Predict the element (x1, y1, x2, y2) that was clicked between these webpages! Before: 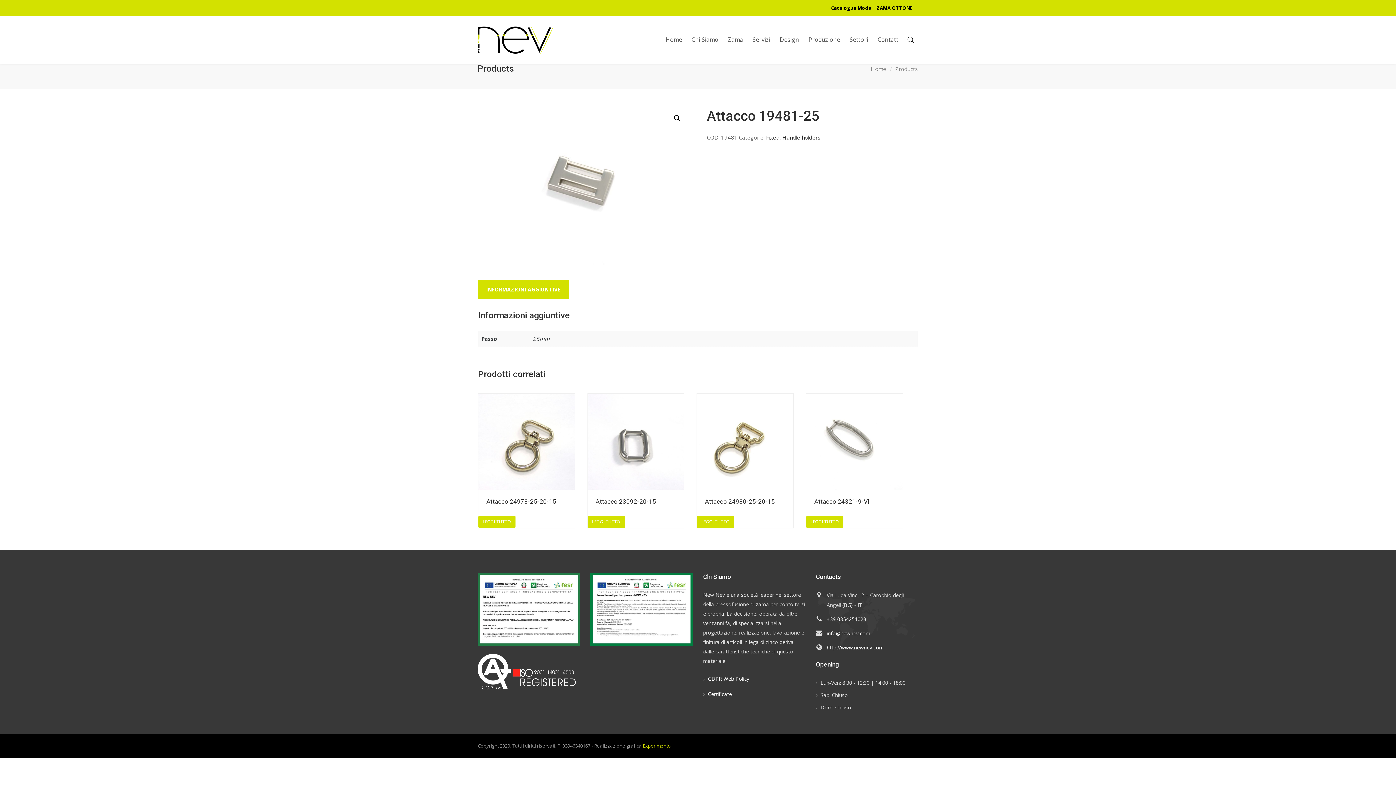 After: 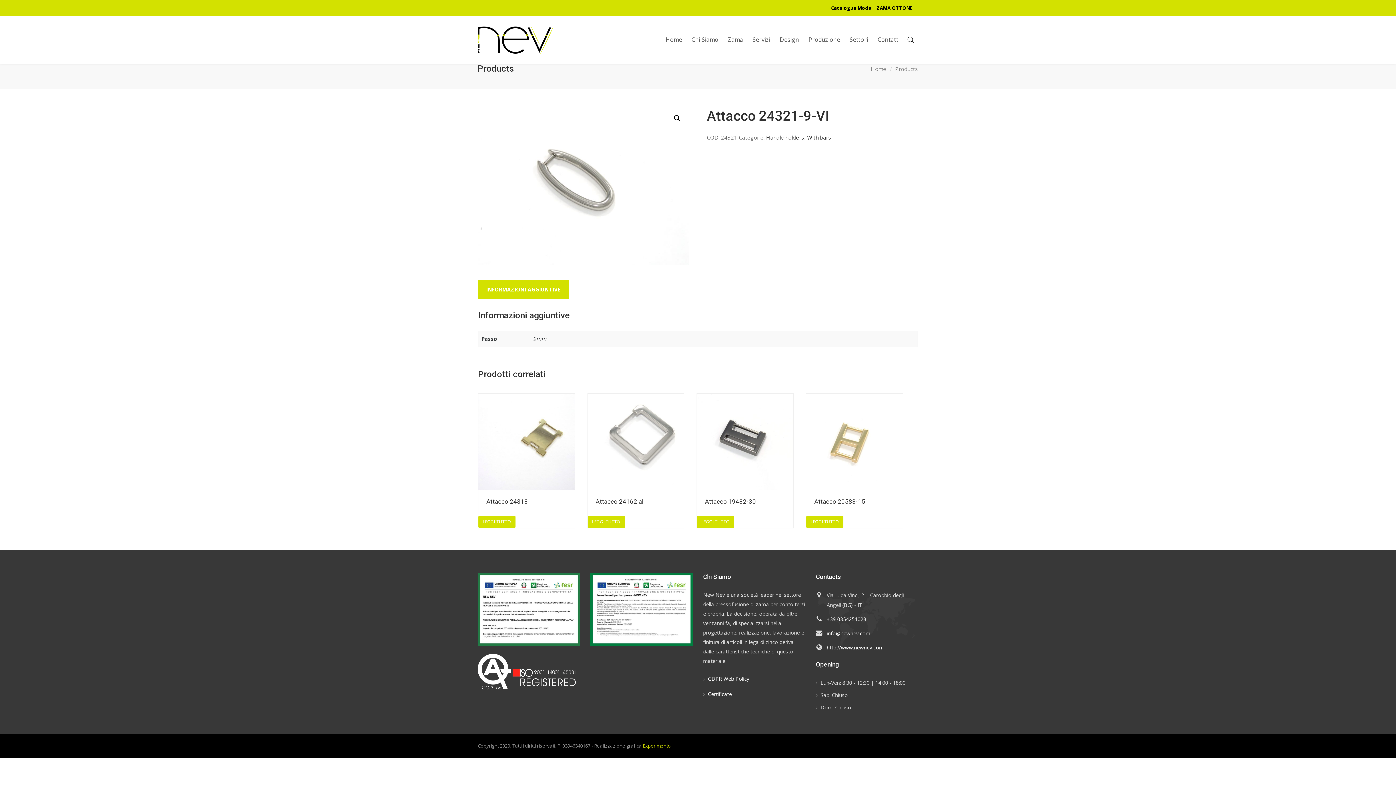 Action: label: Attacco 24321-9-VI bbox: (814, 498, 869, 505)